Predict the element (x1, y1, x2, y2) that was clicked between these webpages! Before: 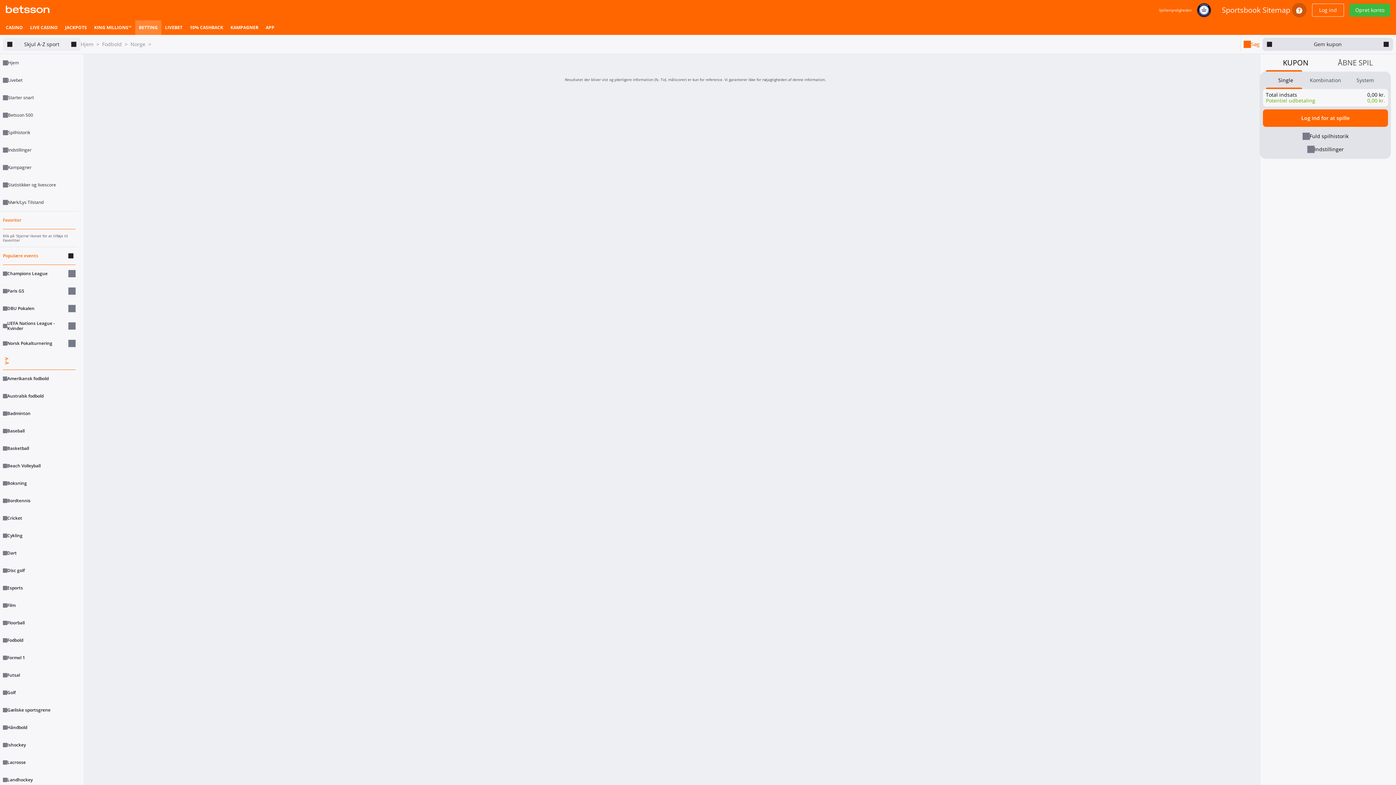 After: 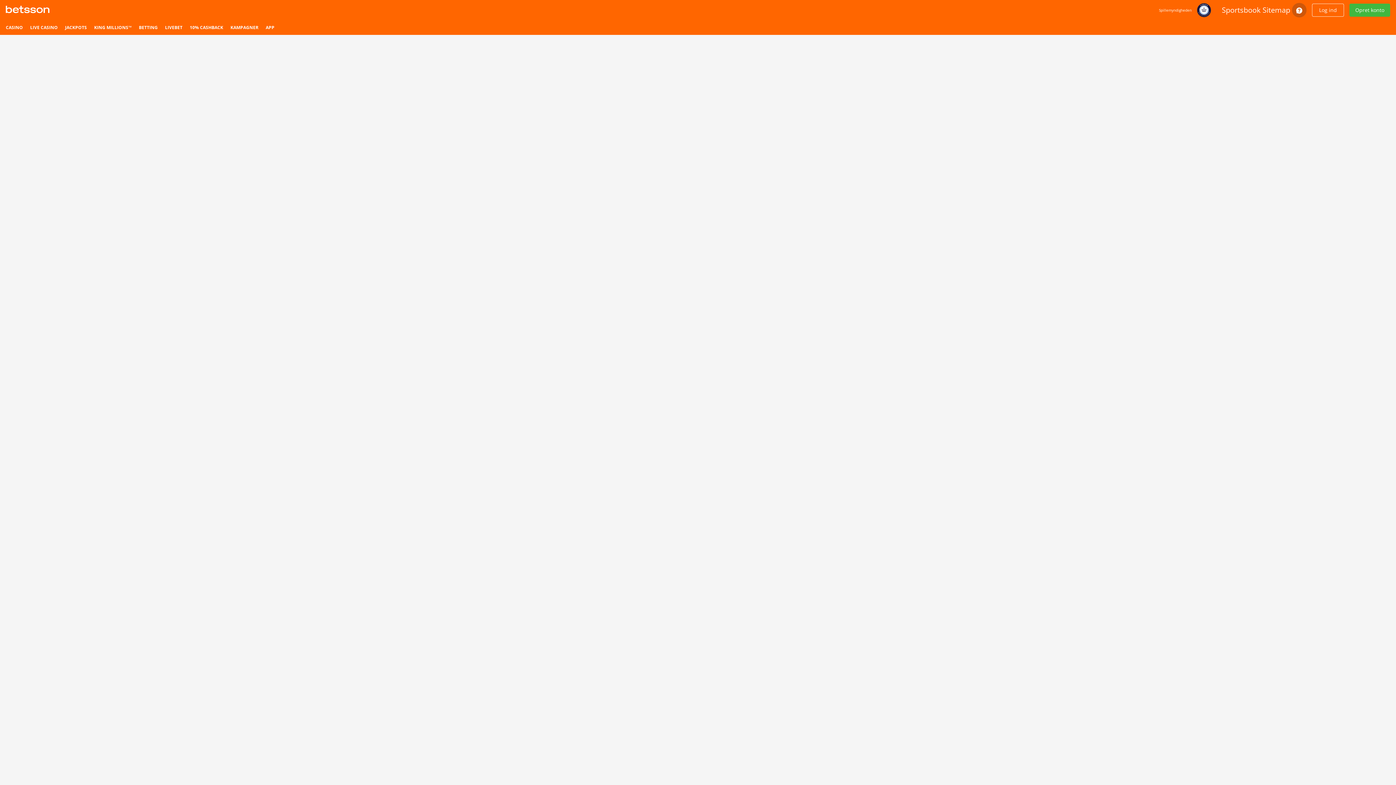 Action: bbox: (1222, 4, 1290, 16) label: Sportsbook Sitemap